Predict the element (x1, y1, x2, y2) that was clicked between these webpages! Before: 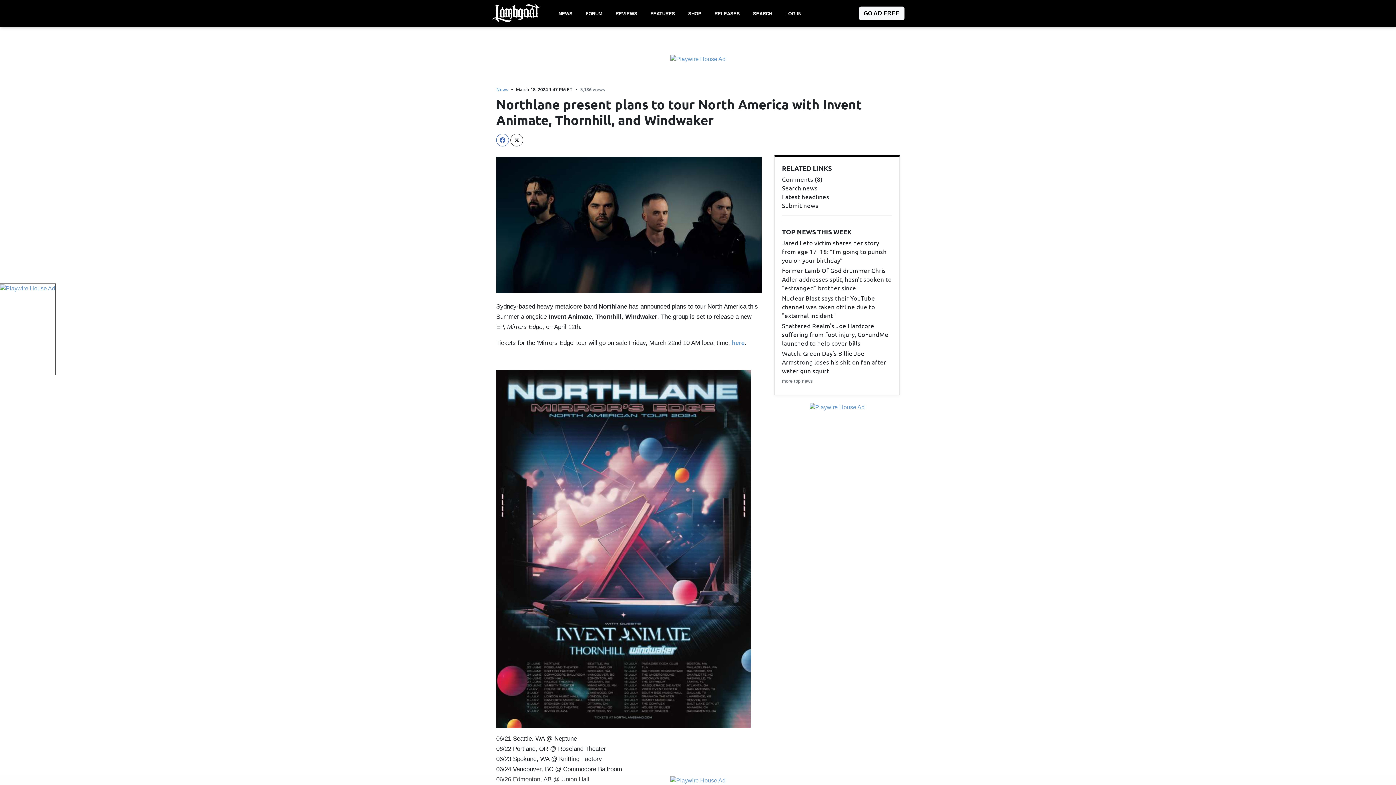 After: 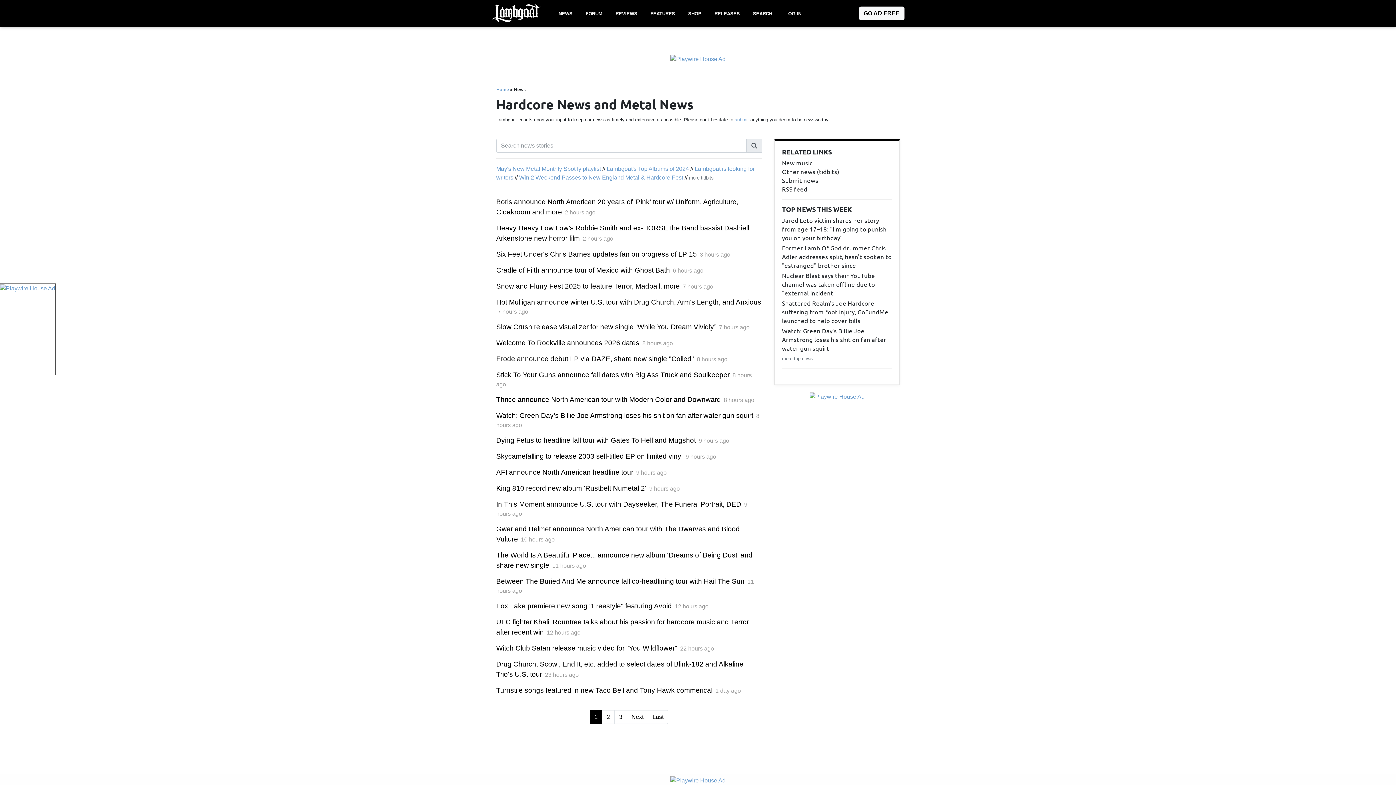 Action: label: Latest headlines bbox: (782, 192, 892, 201)